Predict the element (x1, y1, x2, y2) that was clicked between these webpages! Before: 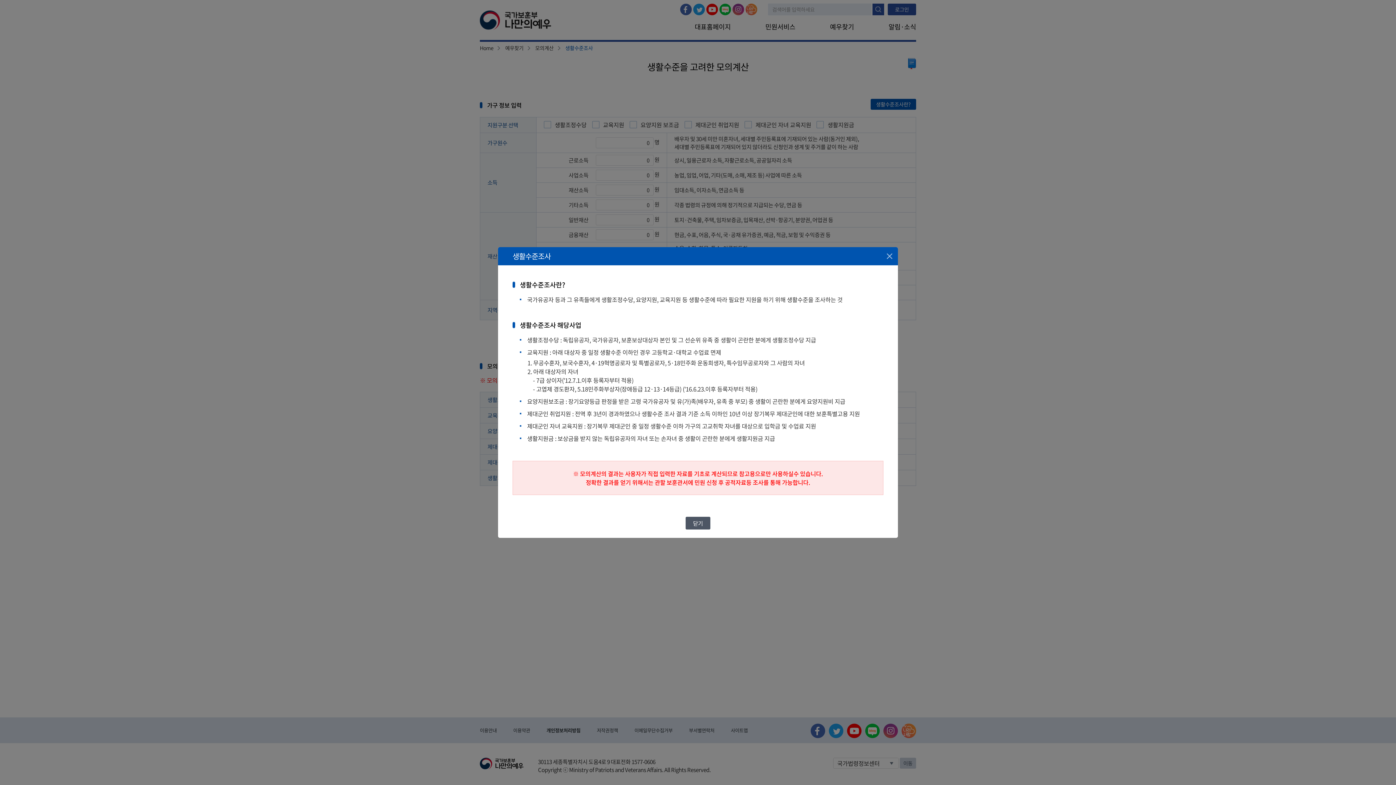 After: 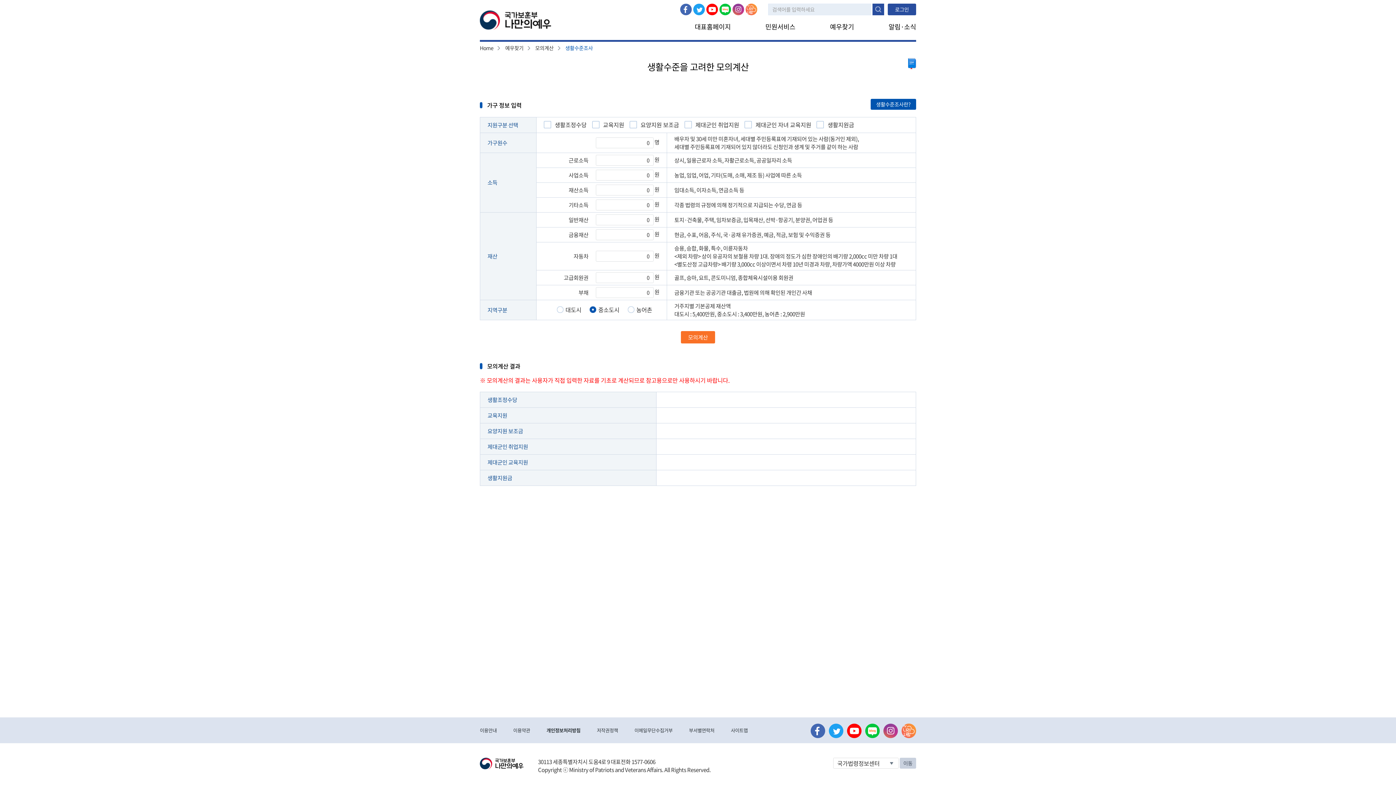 Action: bbox: (886, 253, 892, 259) label: 닫기